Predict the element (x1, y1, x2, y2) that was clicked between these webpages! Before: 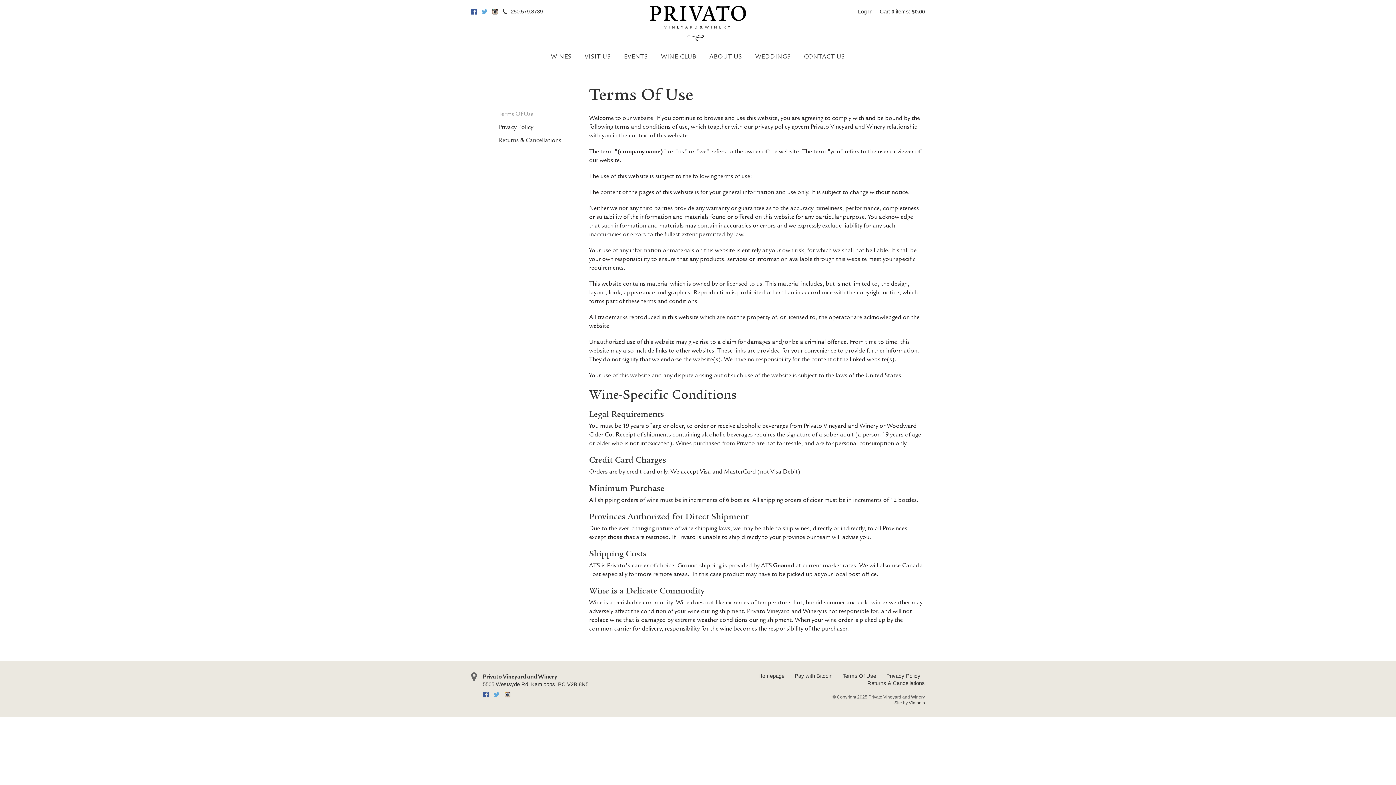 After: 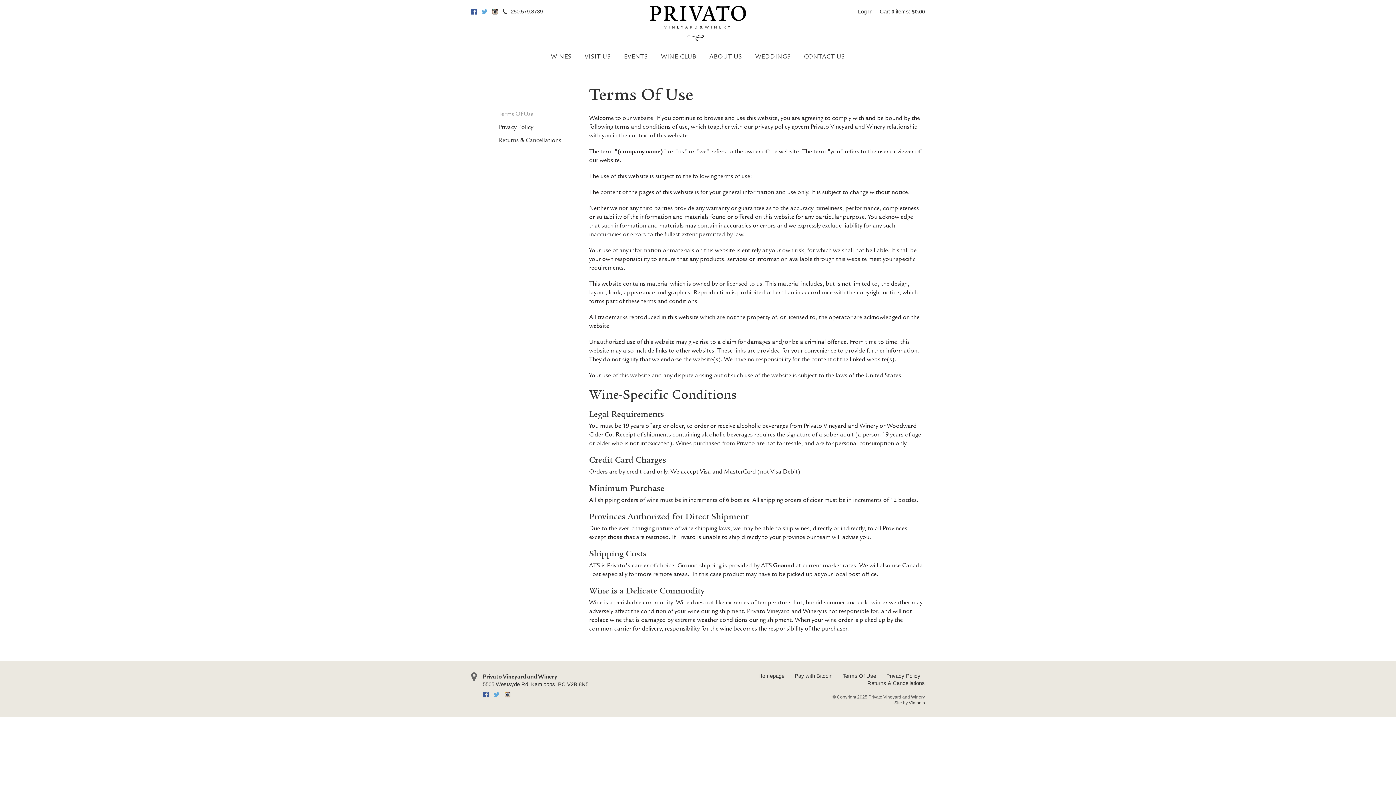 Action: label: Facebook bbox: (482, 691, 488, 697)